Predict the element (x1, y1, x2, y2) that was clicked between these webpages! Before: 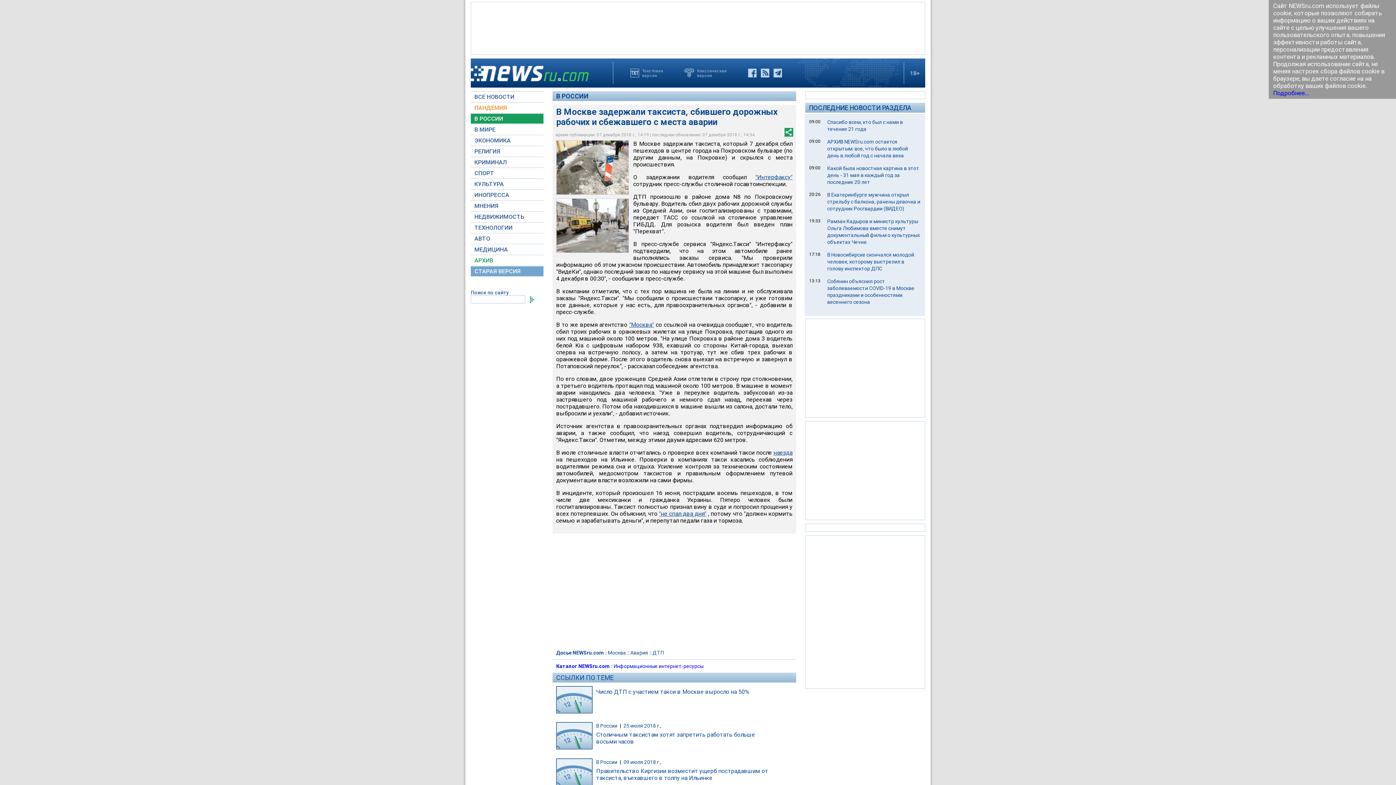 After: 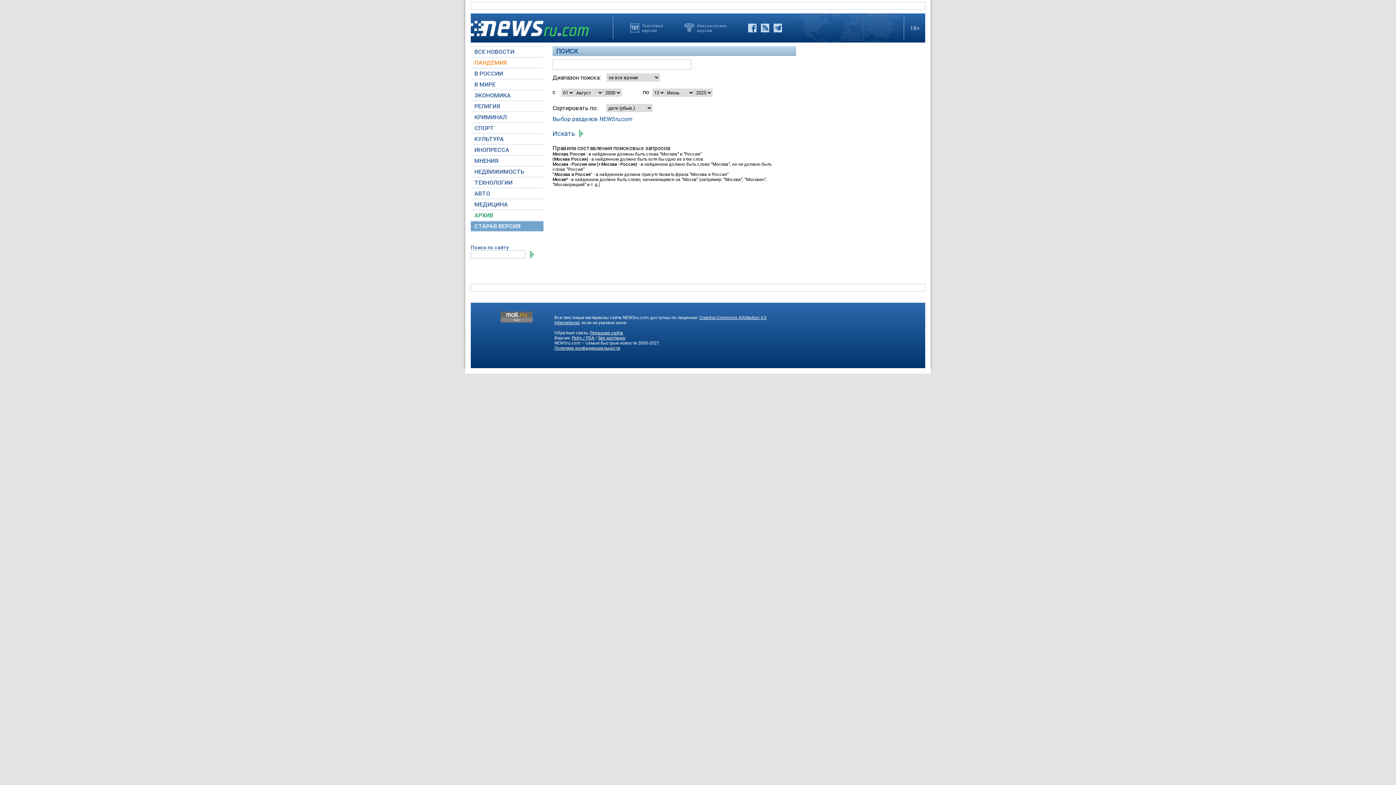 Action: bbox: (470, 289, 543, 295) label: Поиск по сайту